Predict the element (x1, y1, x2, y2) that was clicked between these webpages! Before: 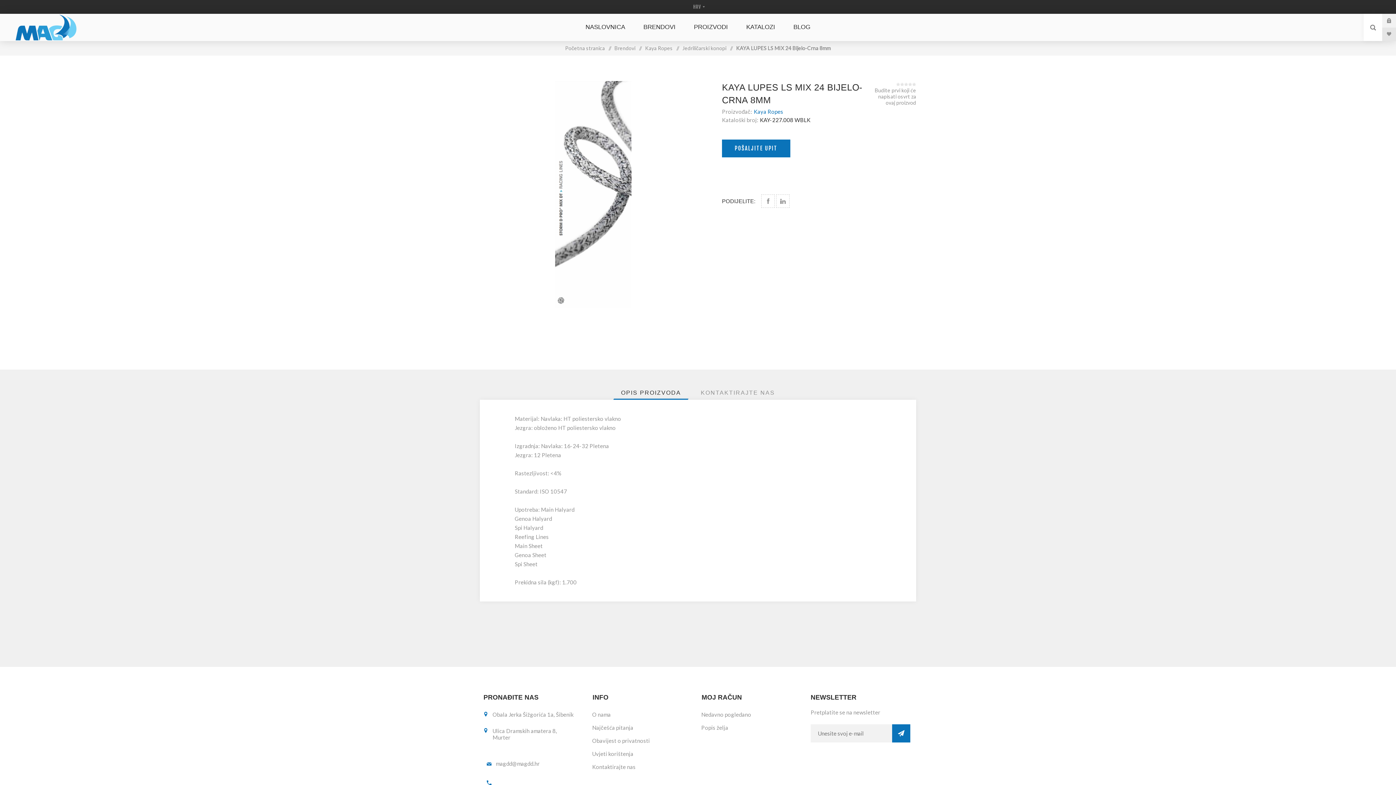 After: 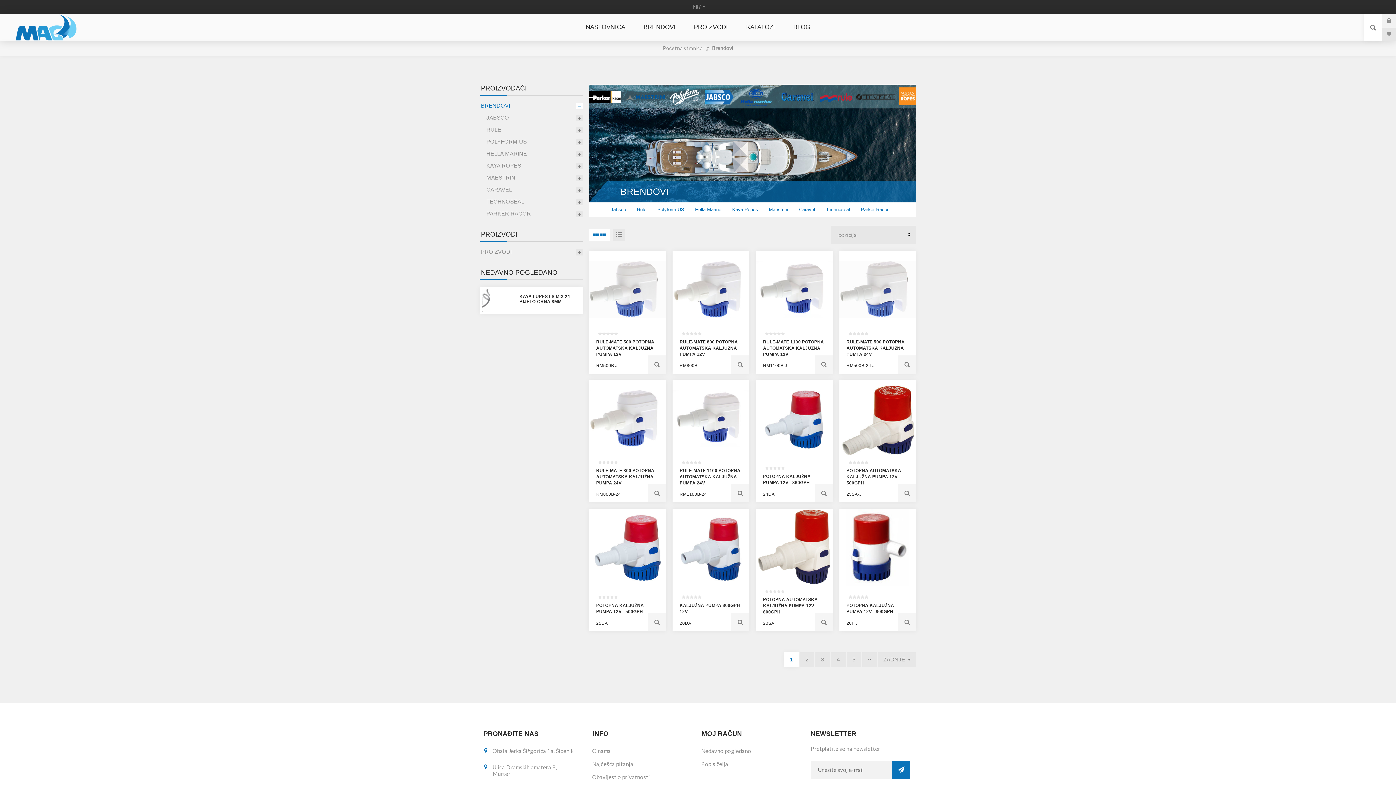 Action: label: BRENDOVI bbox: (634, 20, 684, 33)